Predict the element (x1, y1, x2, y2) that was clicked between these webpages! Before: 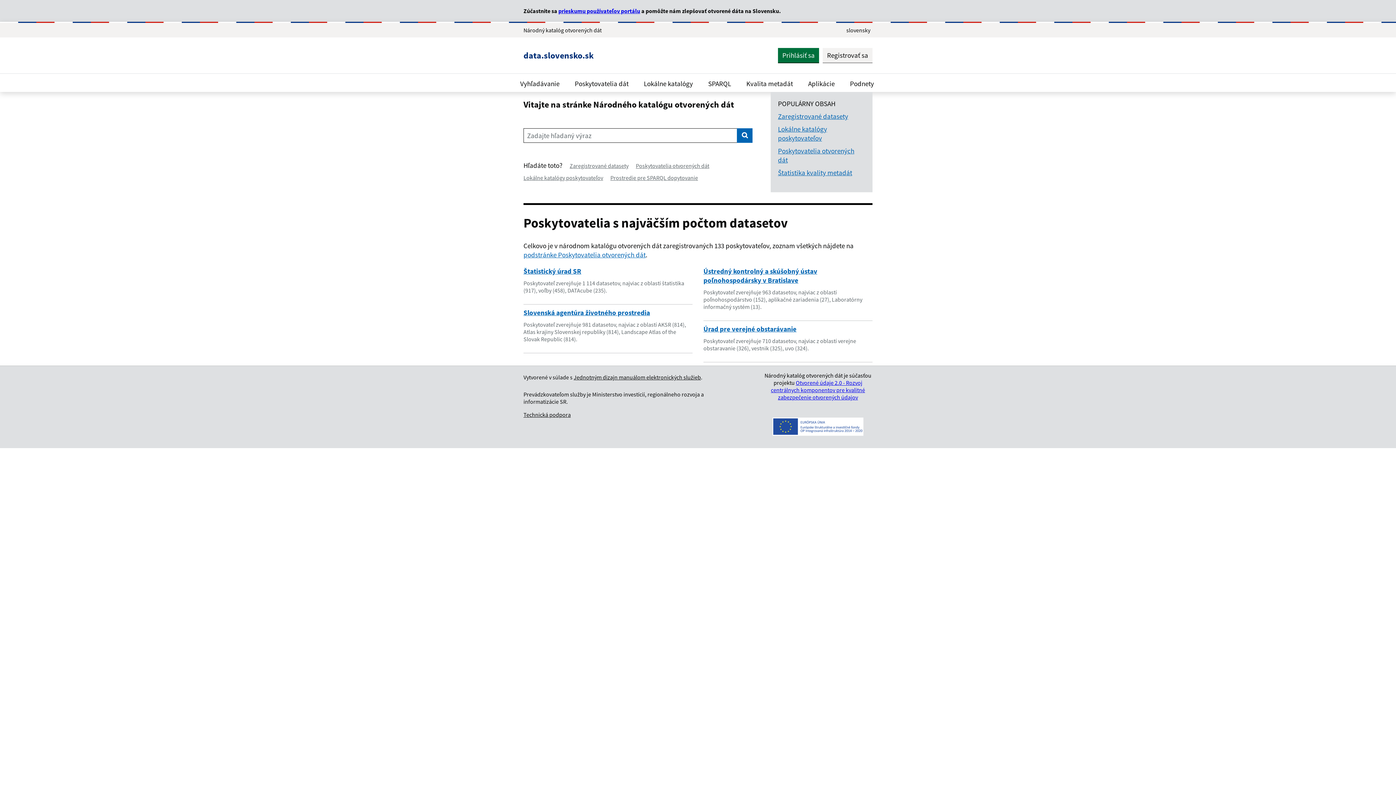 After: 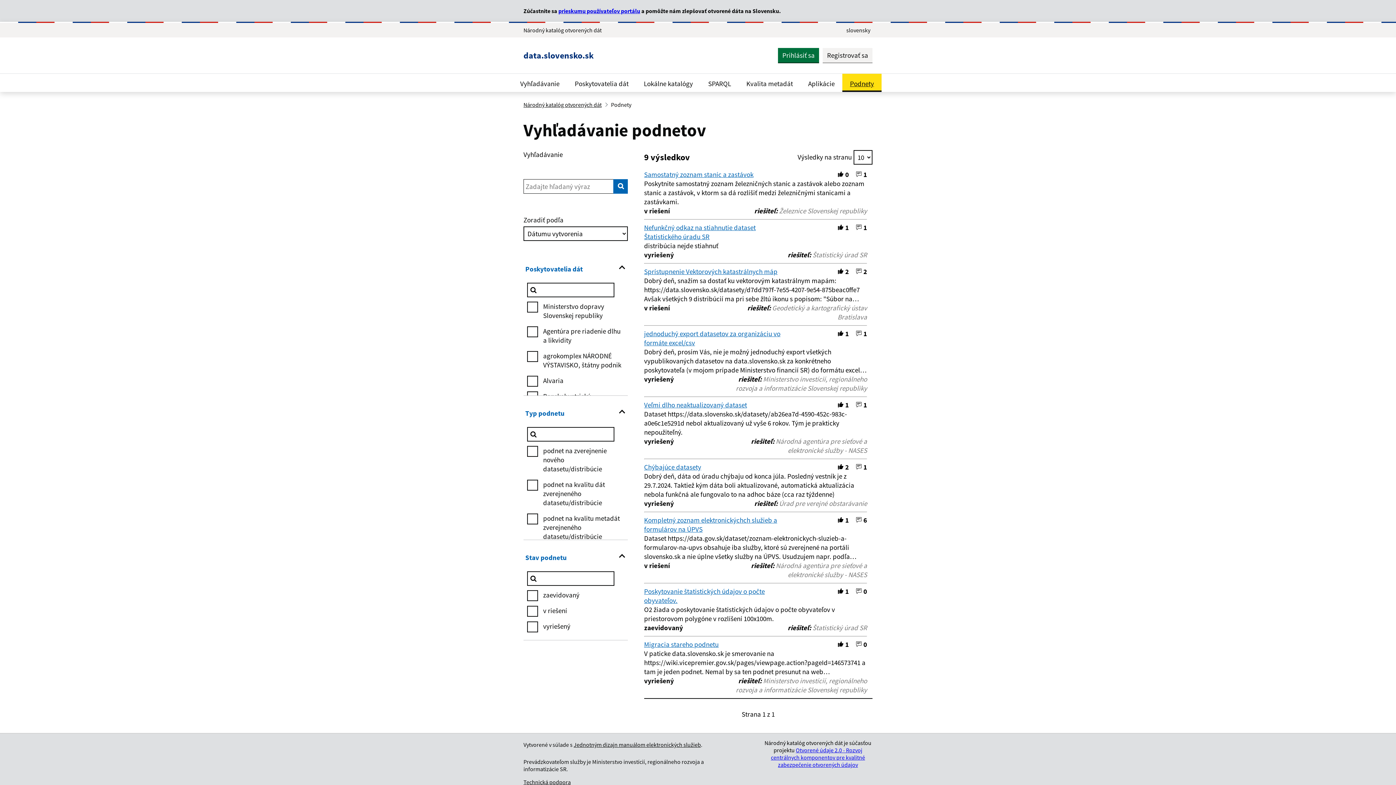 Action: label: Podnety bbox: (842, 73, 881, 92)